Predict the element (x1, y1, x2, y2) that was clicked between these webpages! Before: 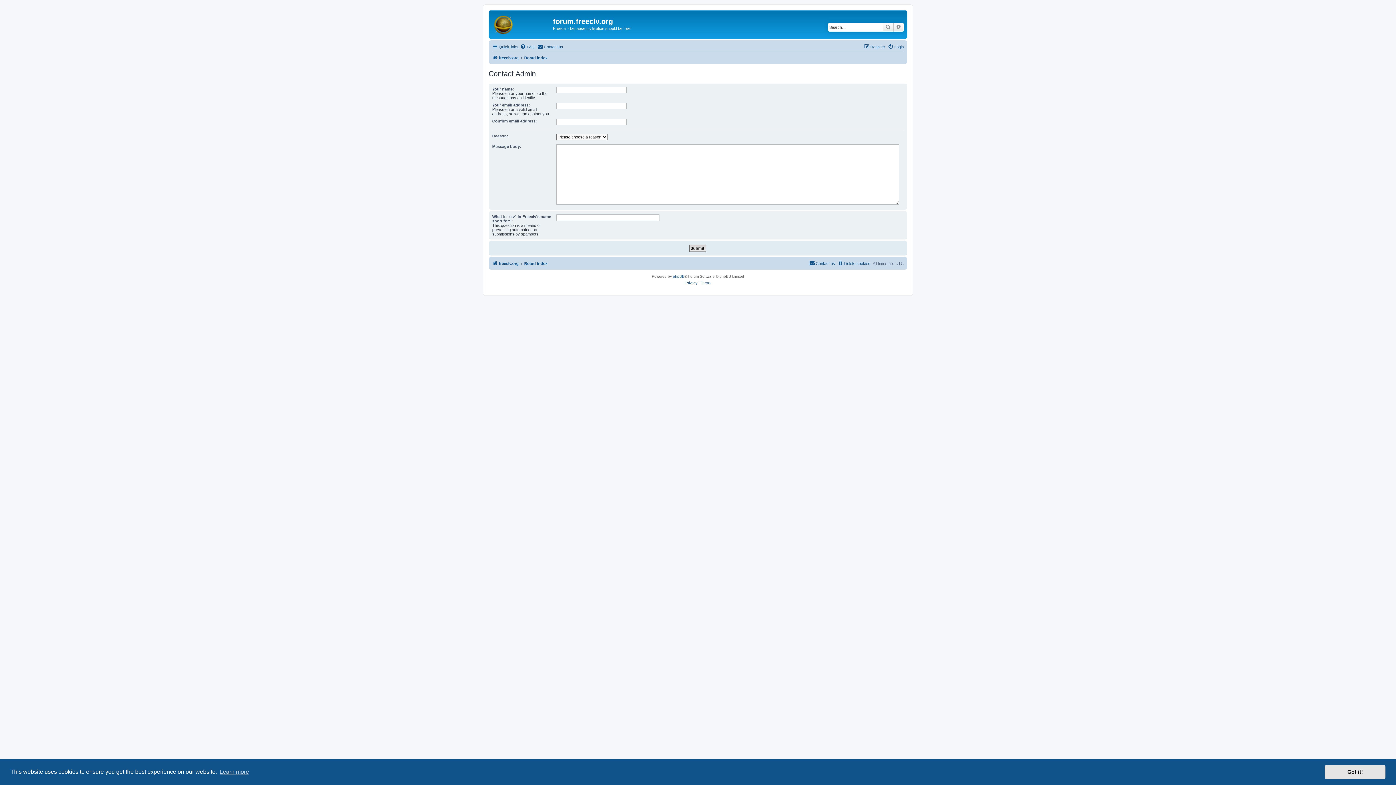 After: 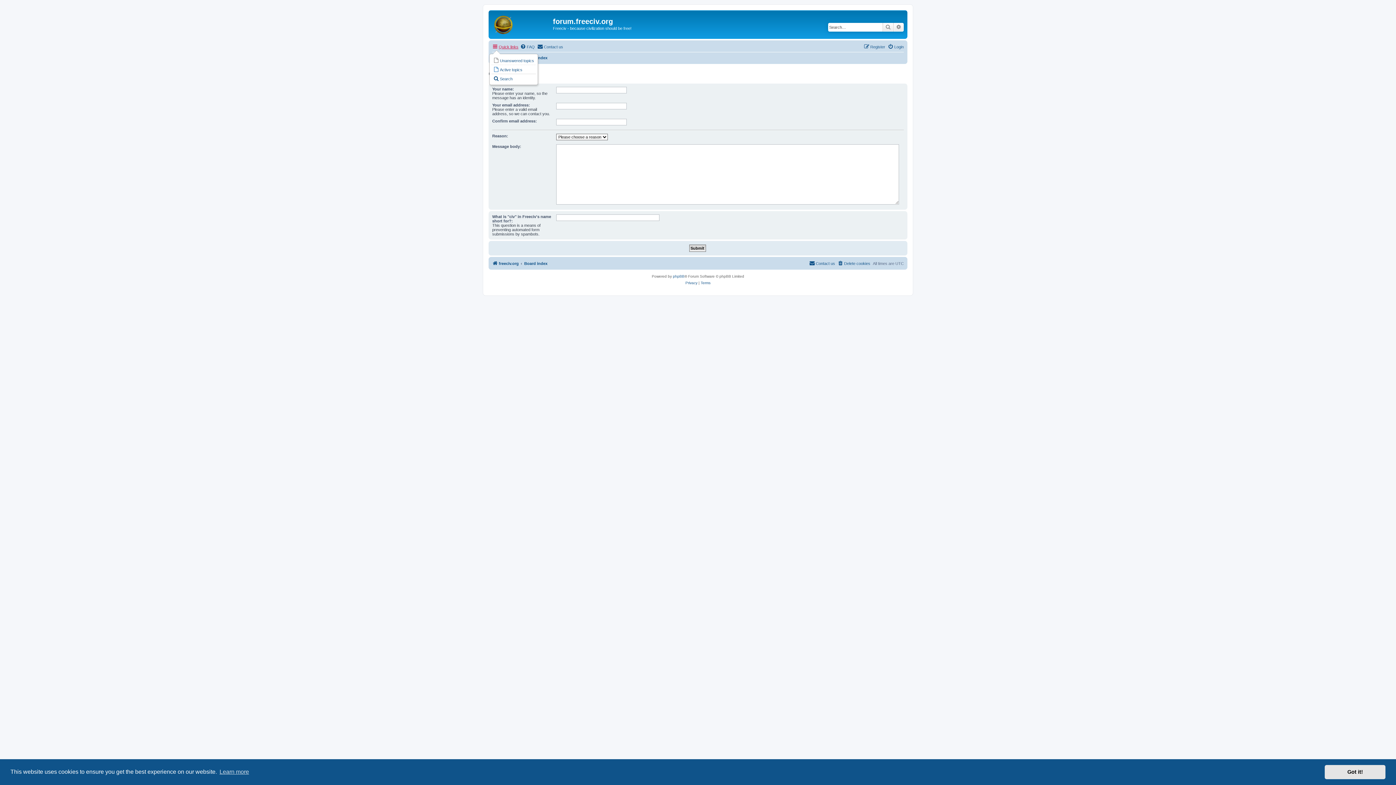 Action: bbox: (492, 42, 518, 51) label: Quick links